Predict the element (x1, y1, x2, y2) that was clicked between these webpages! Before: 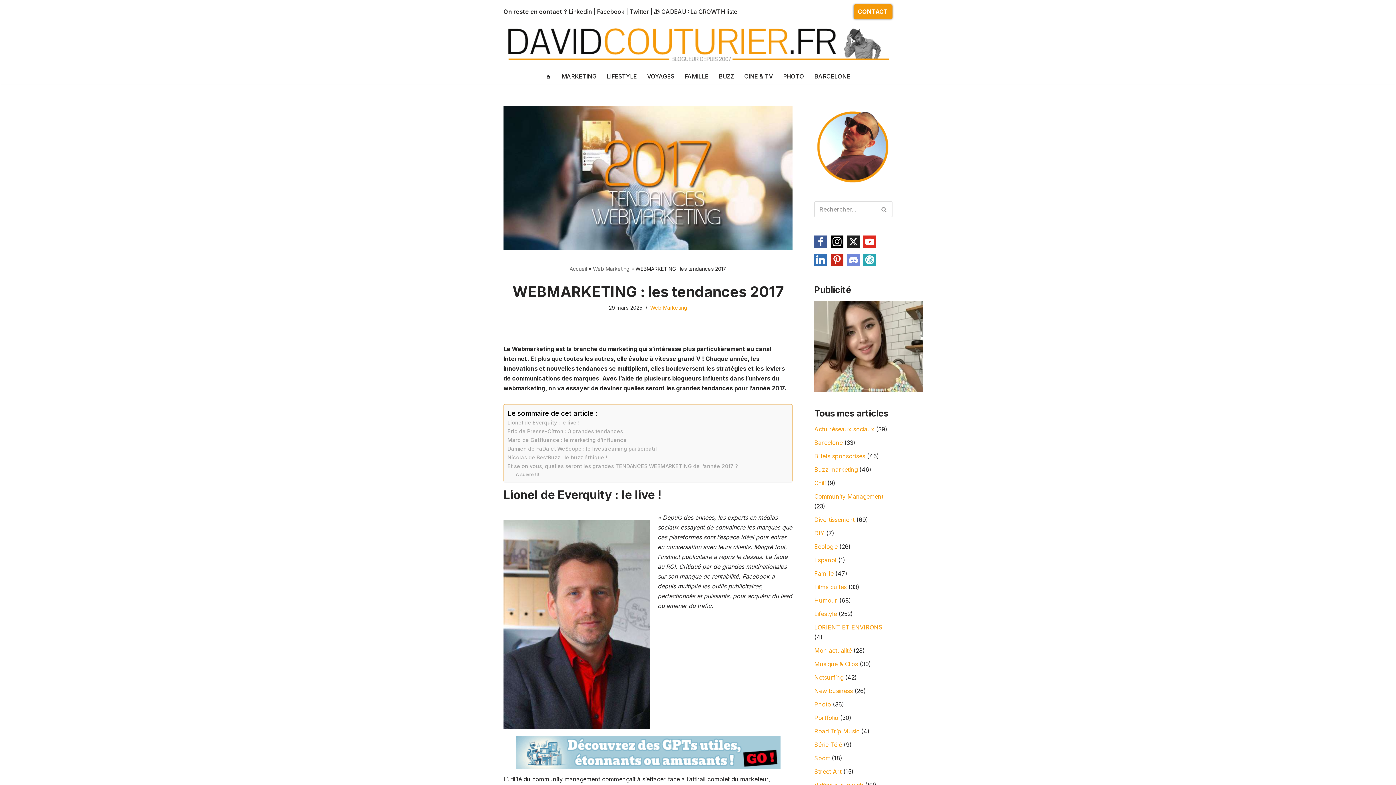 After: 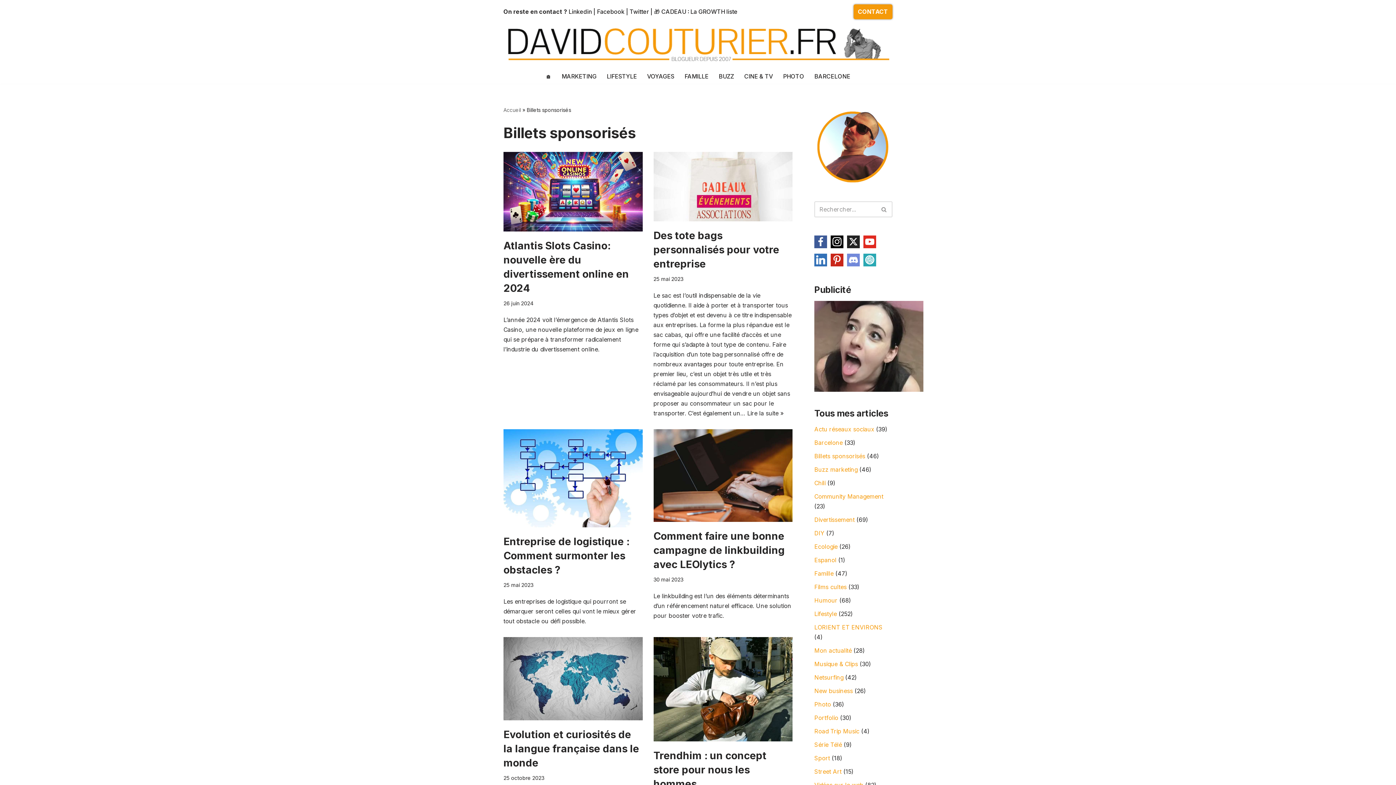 Action: bbox: (814, 452, 865, 460) label: Billets sponsorisés